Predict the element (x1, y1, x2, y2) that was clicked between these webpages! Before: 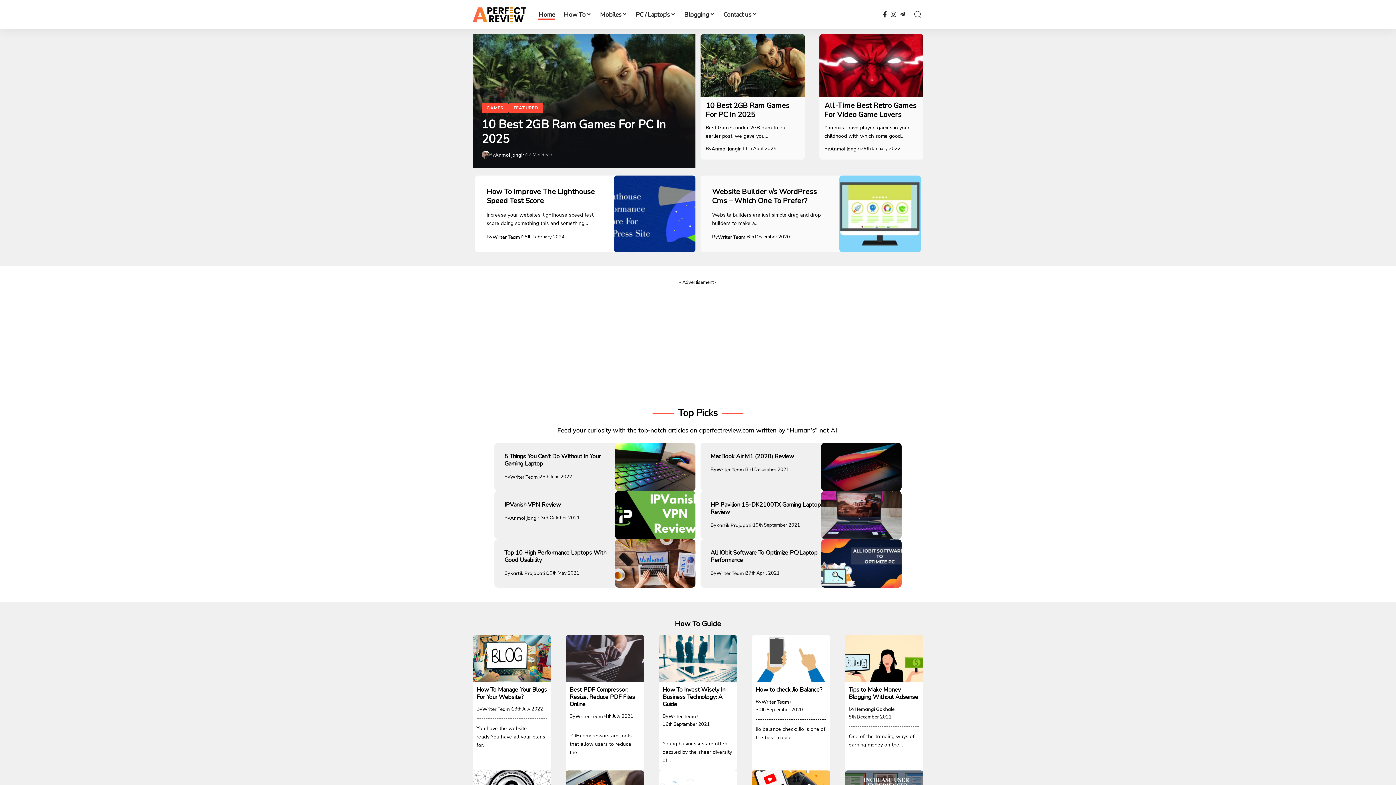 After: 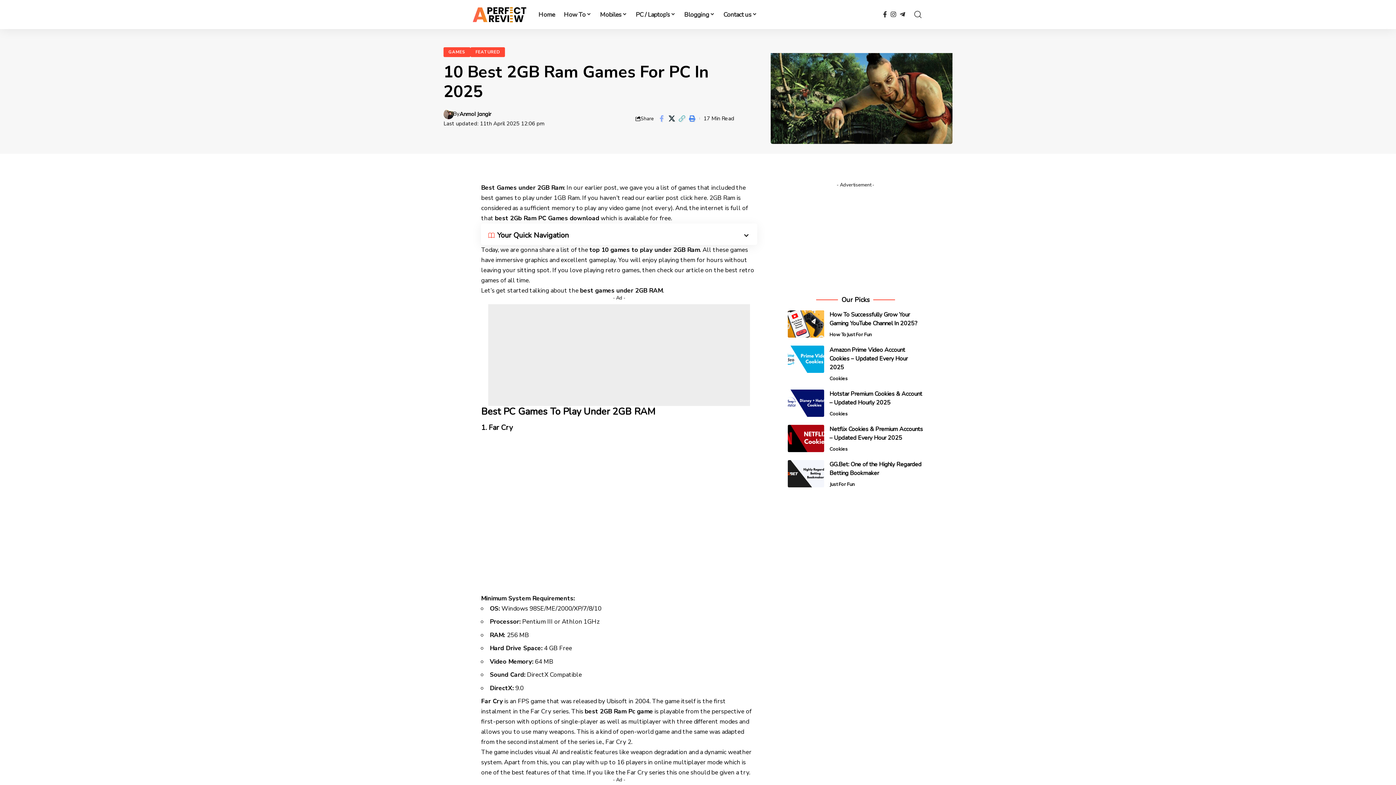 Action: bbox: (481, 116, 665, 146) label: 10 Best 2GB Ram Games For PC In 2025